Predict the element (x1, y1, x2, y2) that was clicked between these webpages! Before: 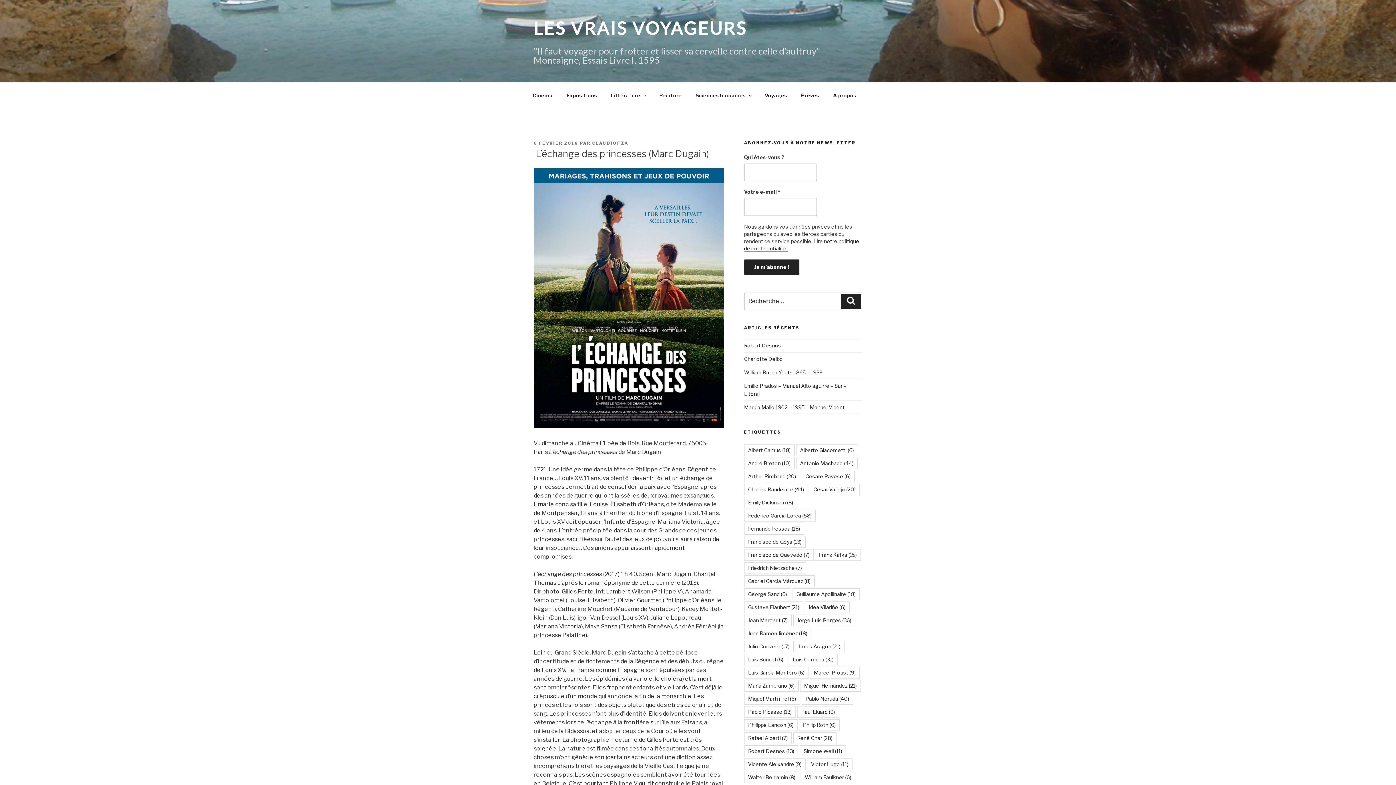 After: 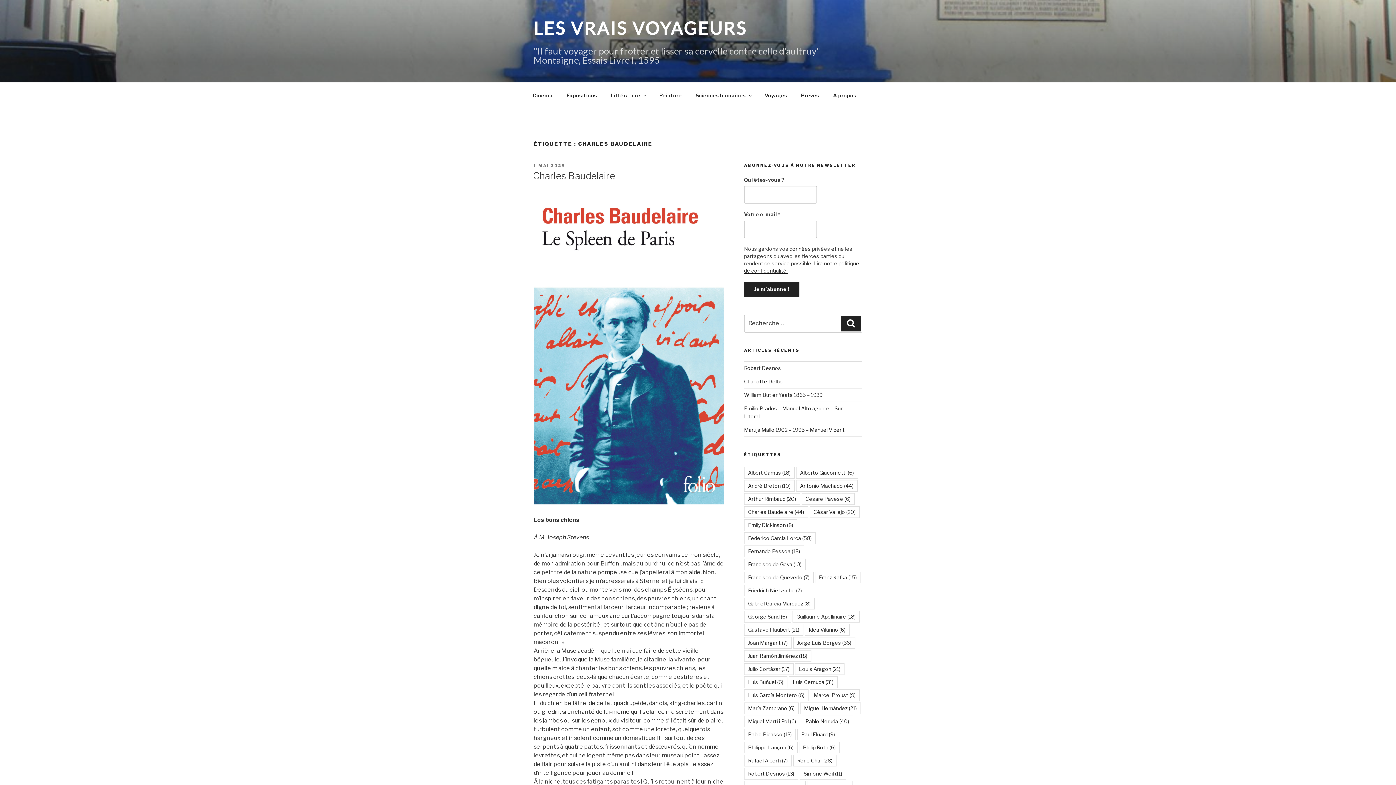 Action: label: Charles Baudelaire (44 éléments) bbox: (744, 484, 808, 495)